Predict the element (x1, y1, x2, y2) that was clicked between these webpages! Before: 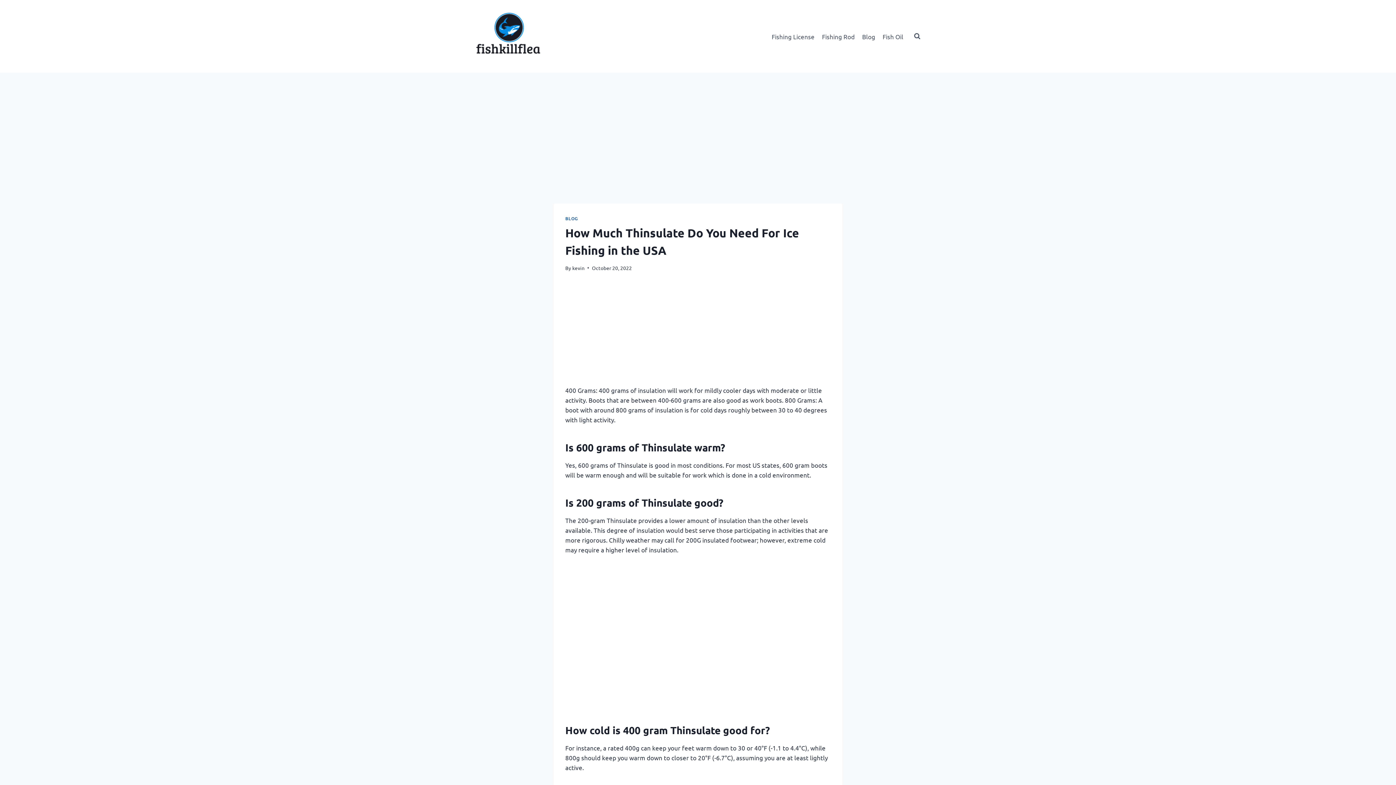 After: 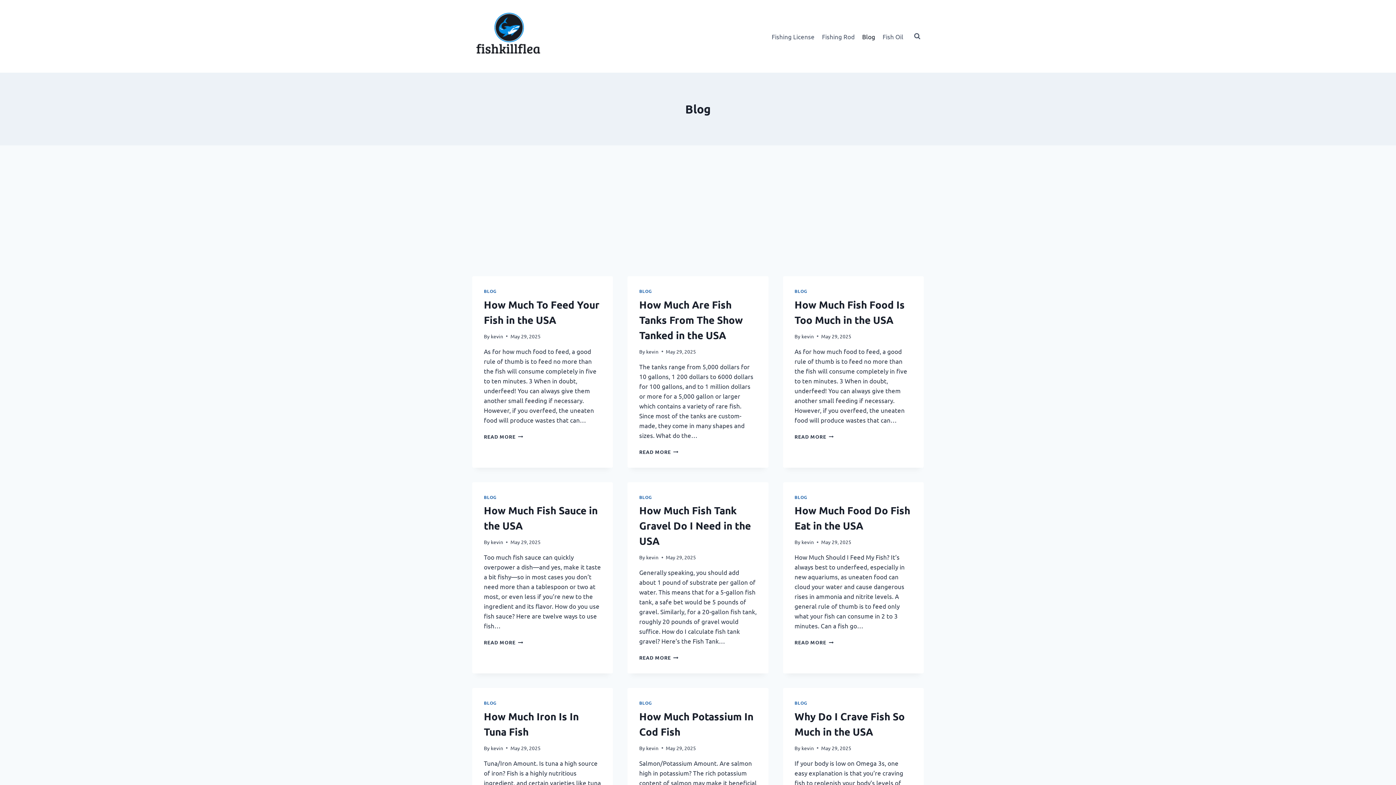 Action: label: BLOG bbox: (565, 215, 577, 221)